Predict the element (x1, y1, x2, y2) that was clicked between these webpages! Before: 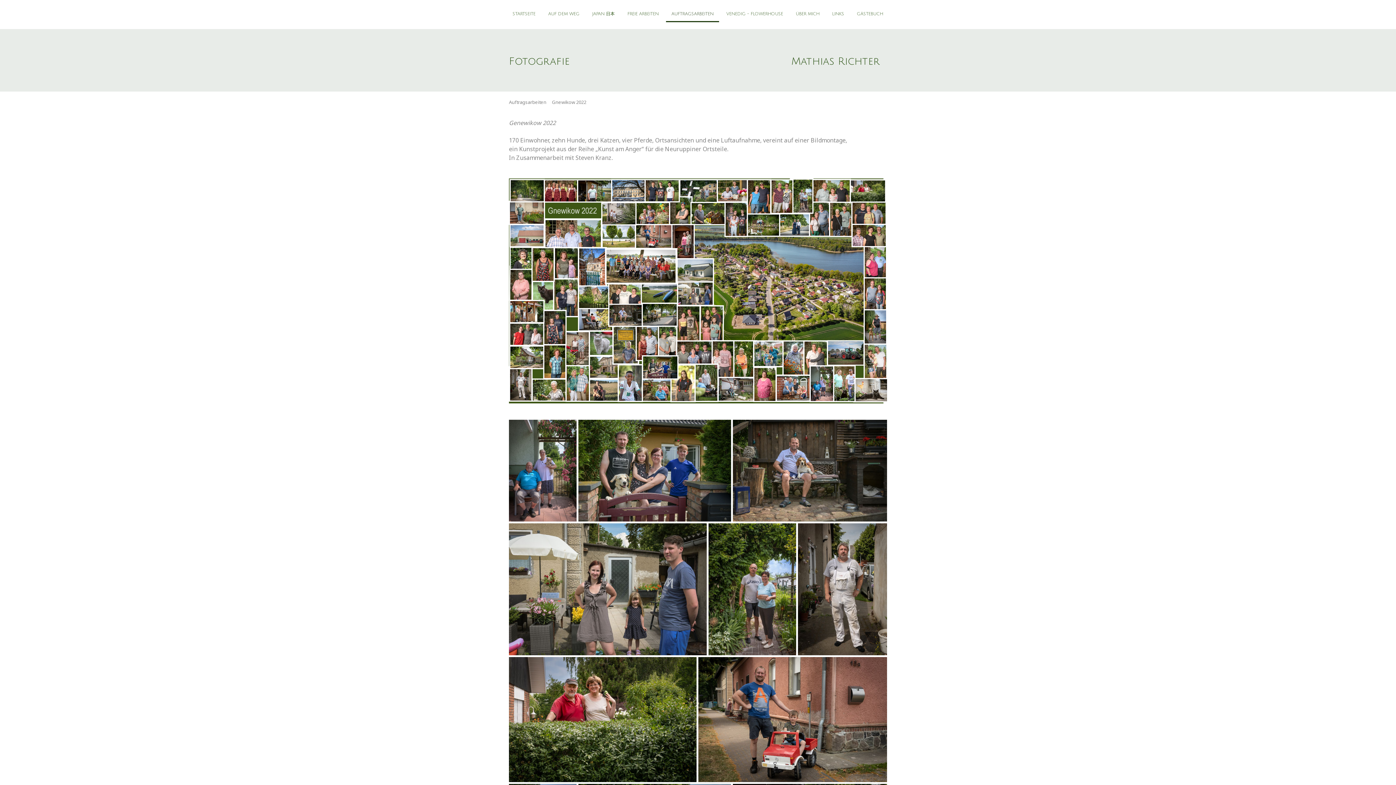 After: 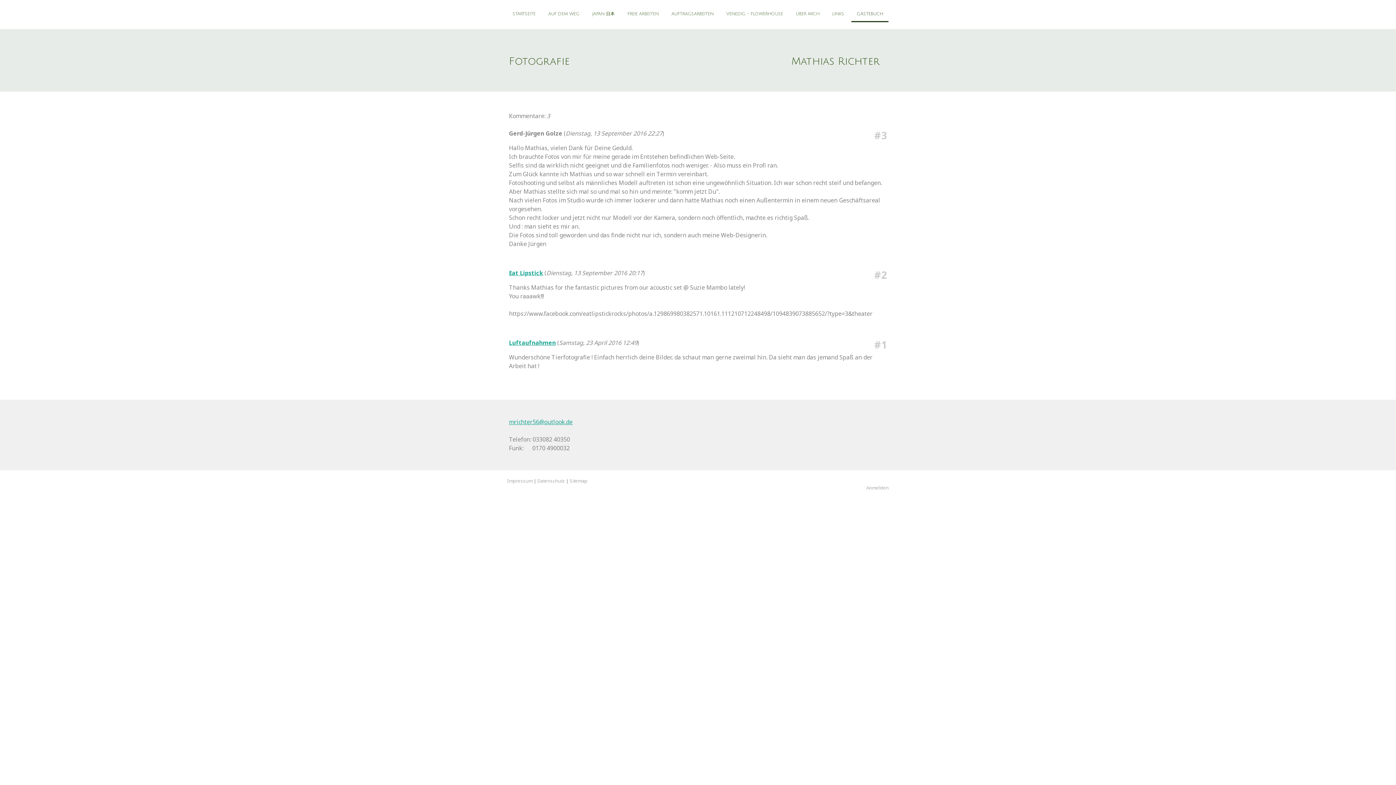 Action: bbox: (851, 7, 888, 22) label: GÄSTEBUCH